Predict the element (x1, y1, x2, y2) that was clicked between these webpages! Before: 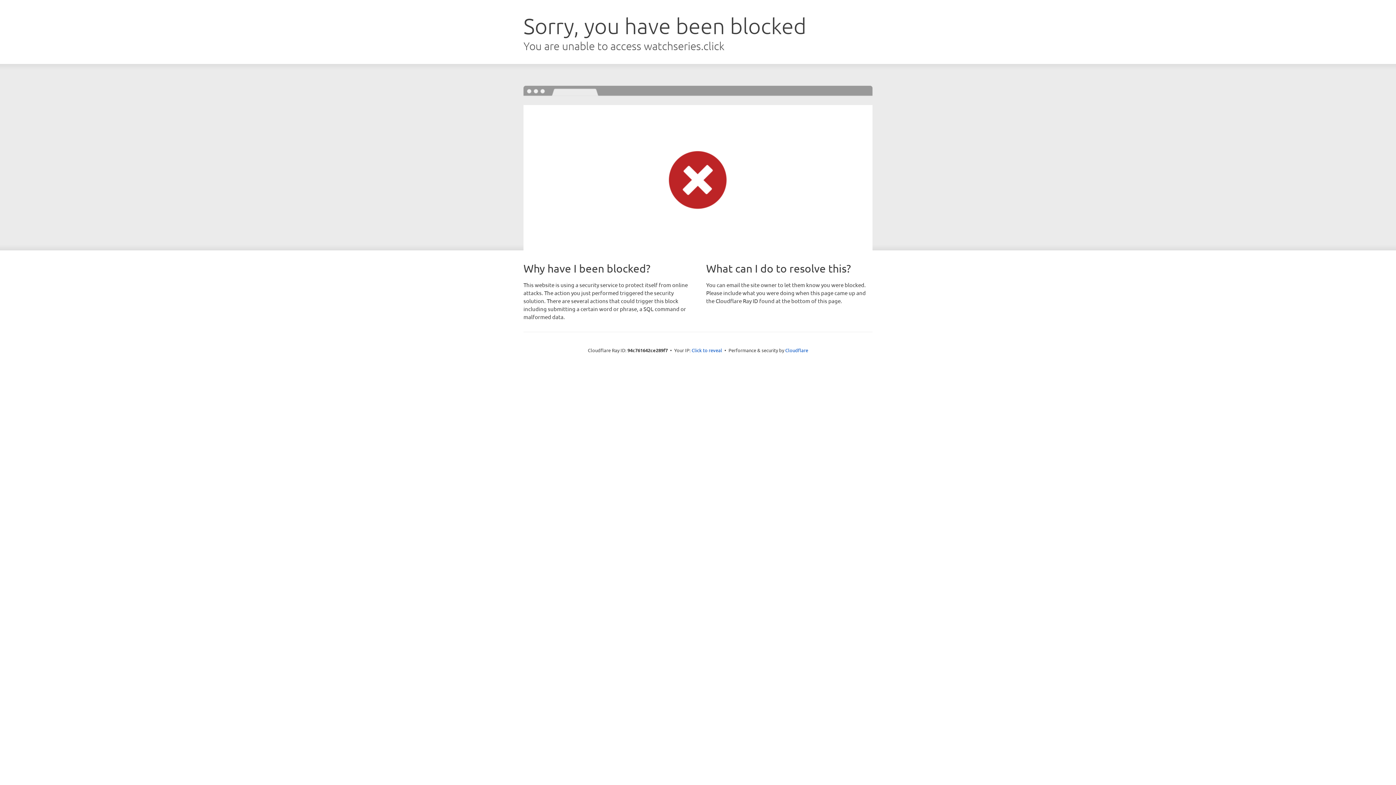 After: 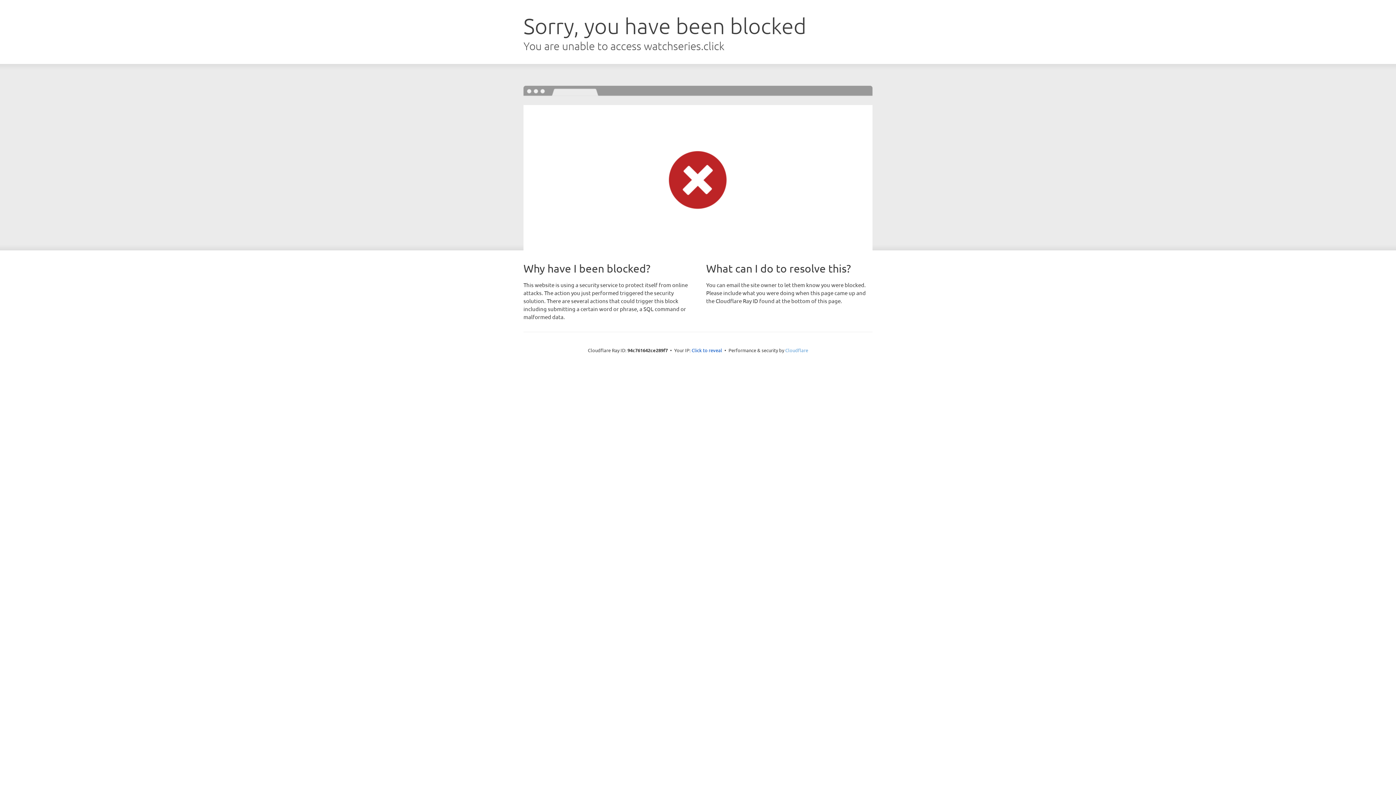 Action: label: Cloudflare bbox: (785, 347, 808, 353)